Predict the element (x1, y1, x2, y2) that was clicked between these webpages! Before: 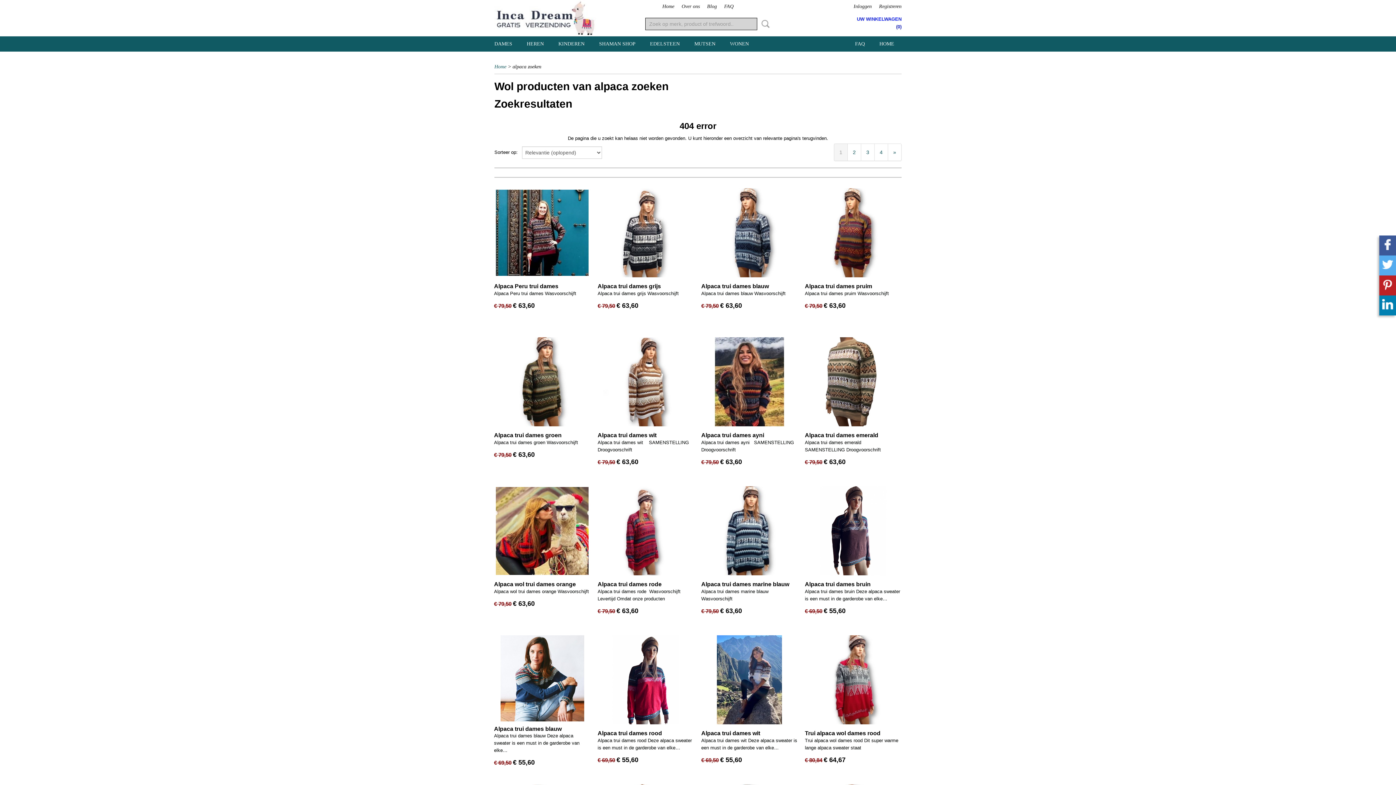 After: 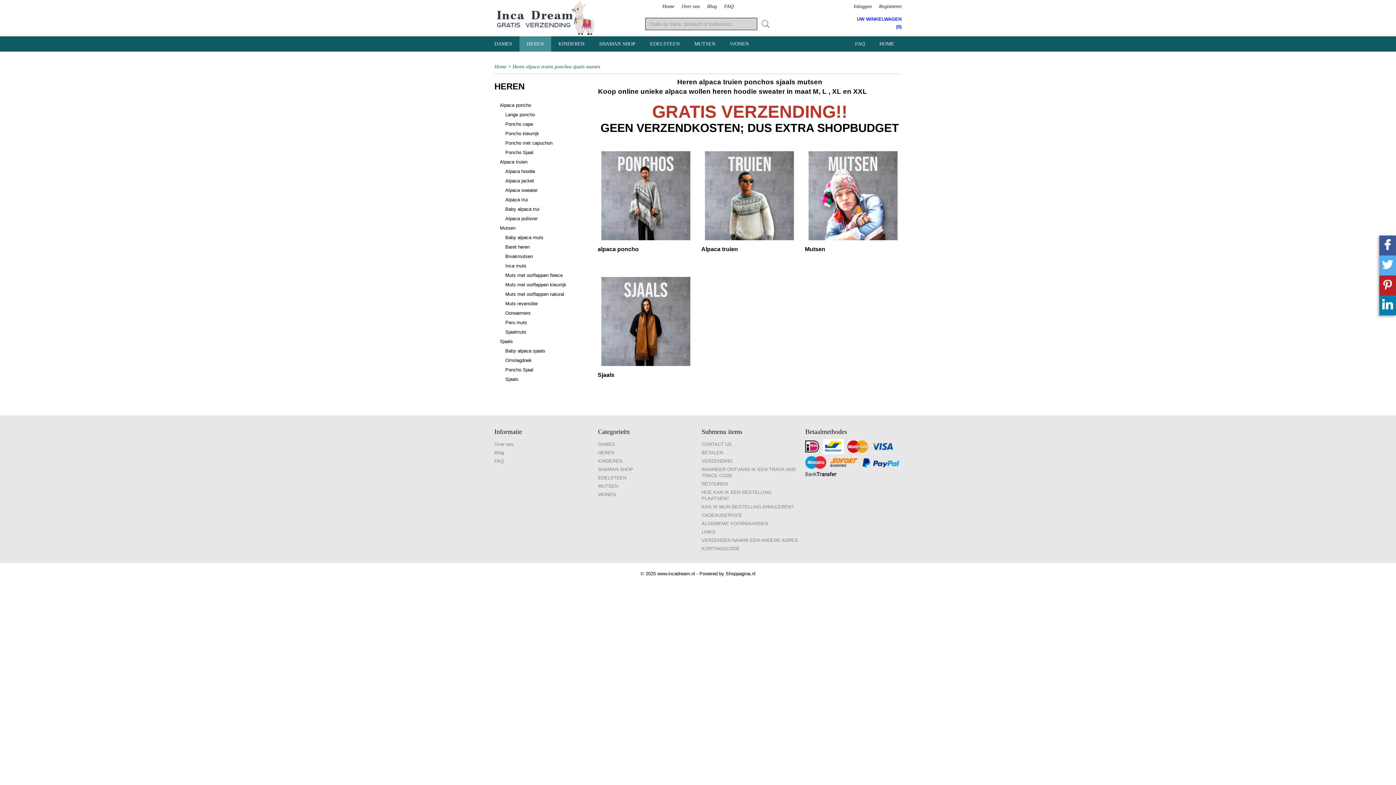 Action: bbox: (519, 36, 551, 51) label: HEREN